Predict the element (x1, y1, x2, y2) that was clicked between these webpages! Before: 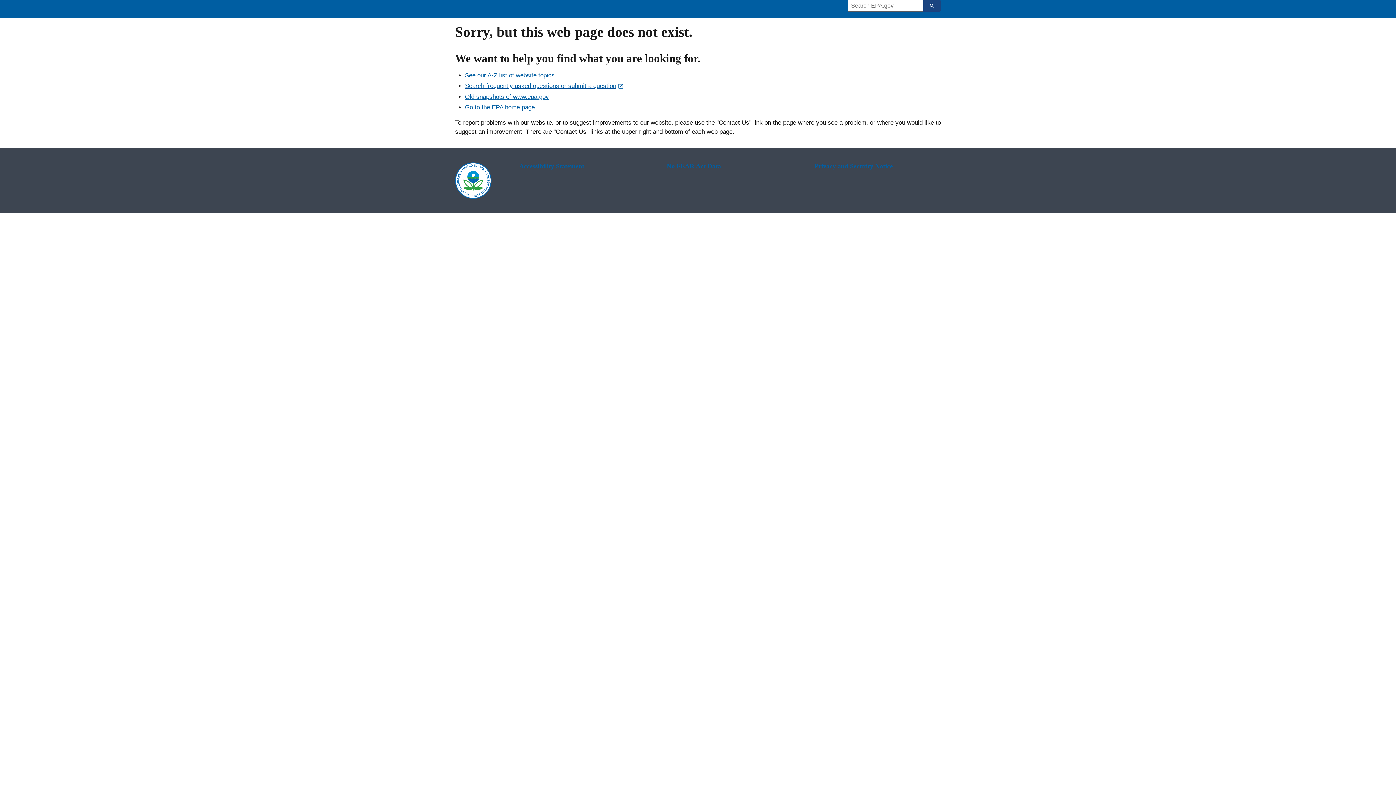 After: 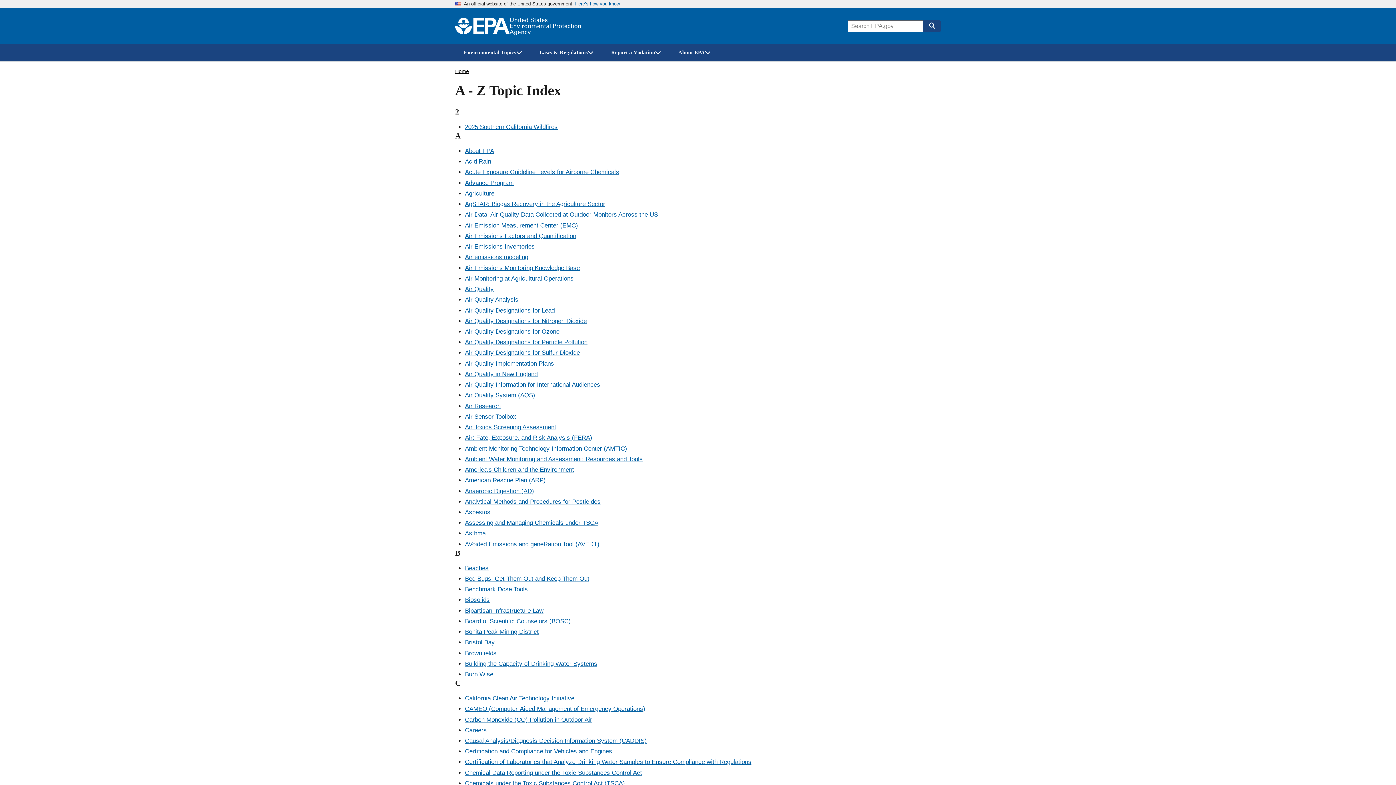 Action: label: See our A-Z list of website topics bbox: (465, 72, 554, 78)